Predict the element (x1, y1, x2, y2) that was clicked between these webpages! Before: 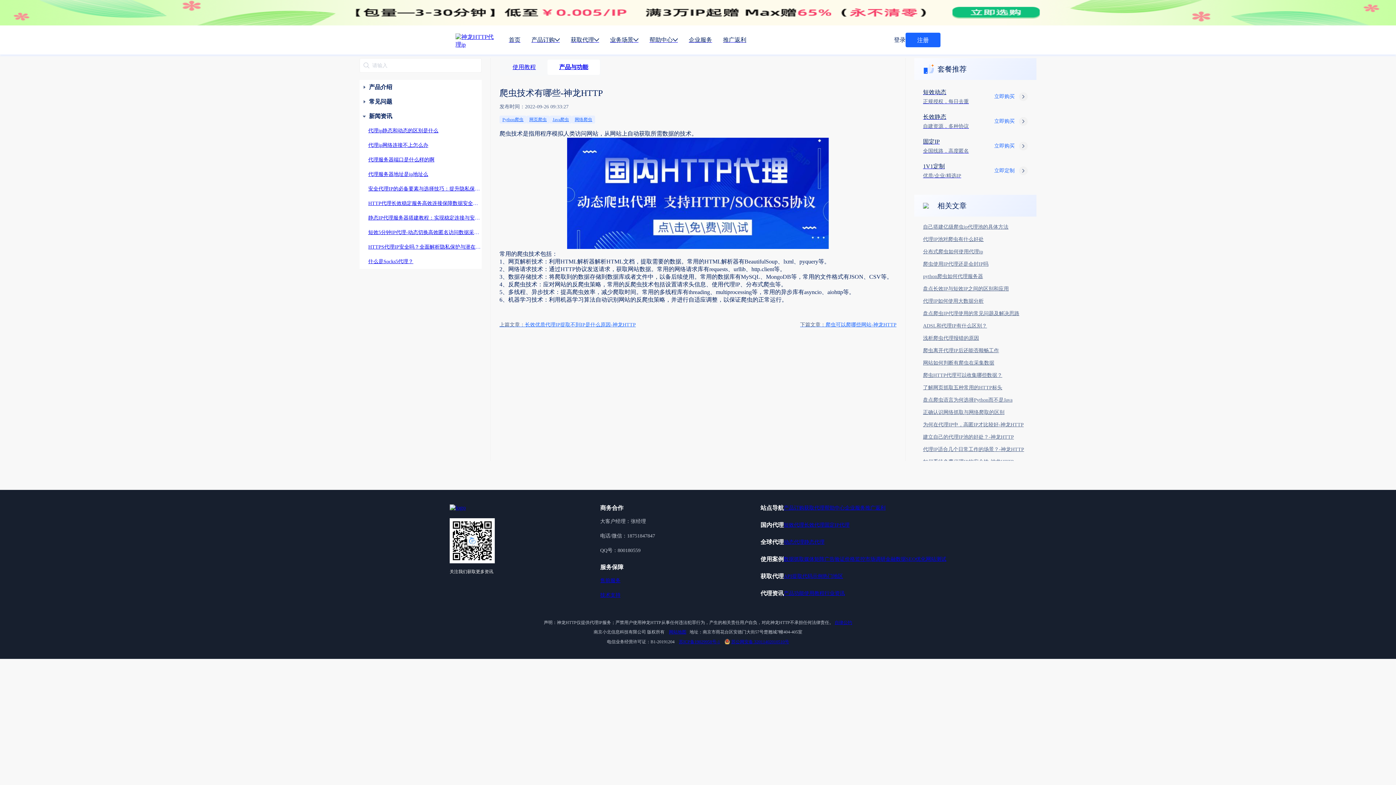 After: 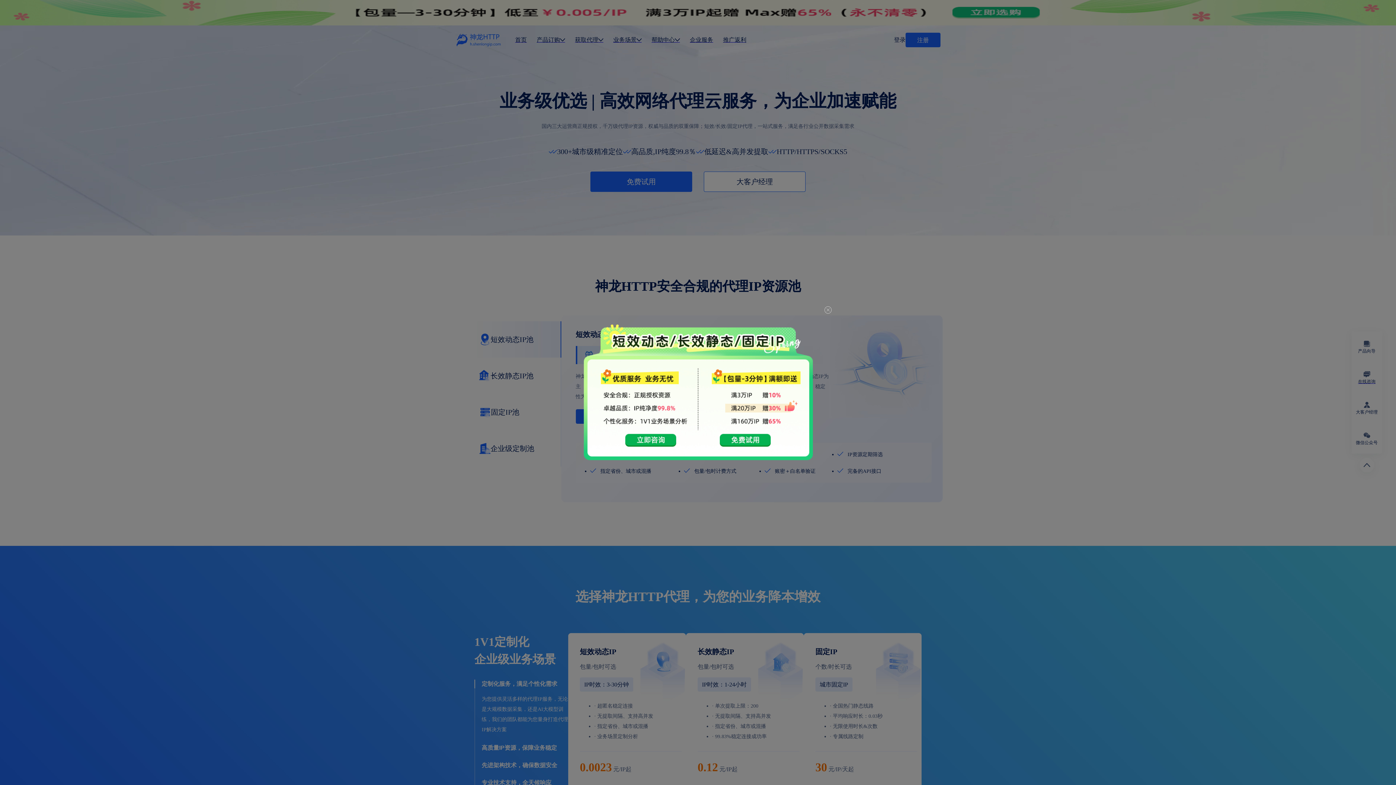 Action: bbox: (455, 32, 494, 48)